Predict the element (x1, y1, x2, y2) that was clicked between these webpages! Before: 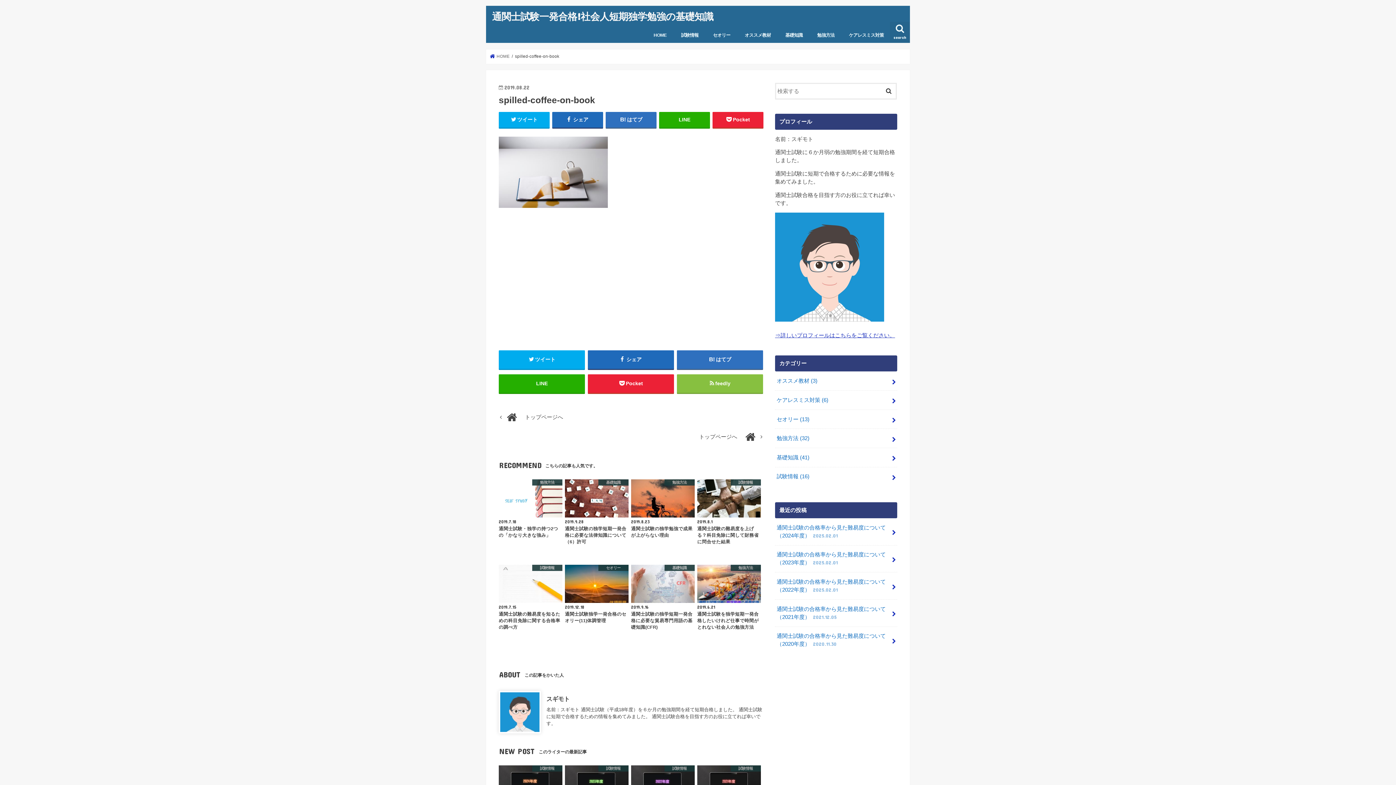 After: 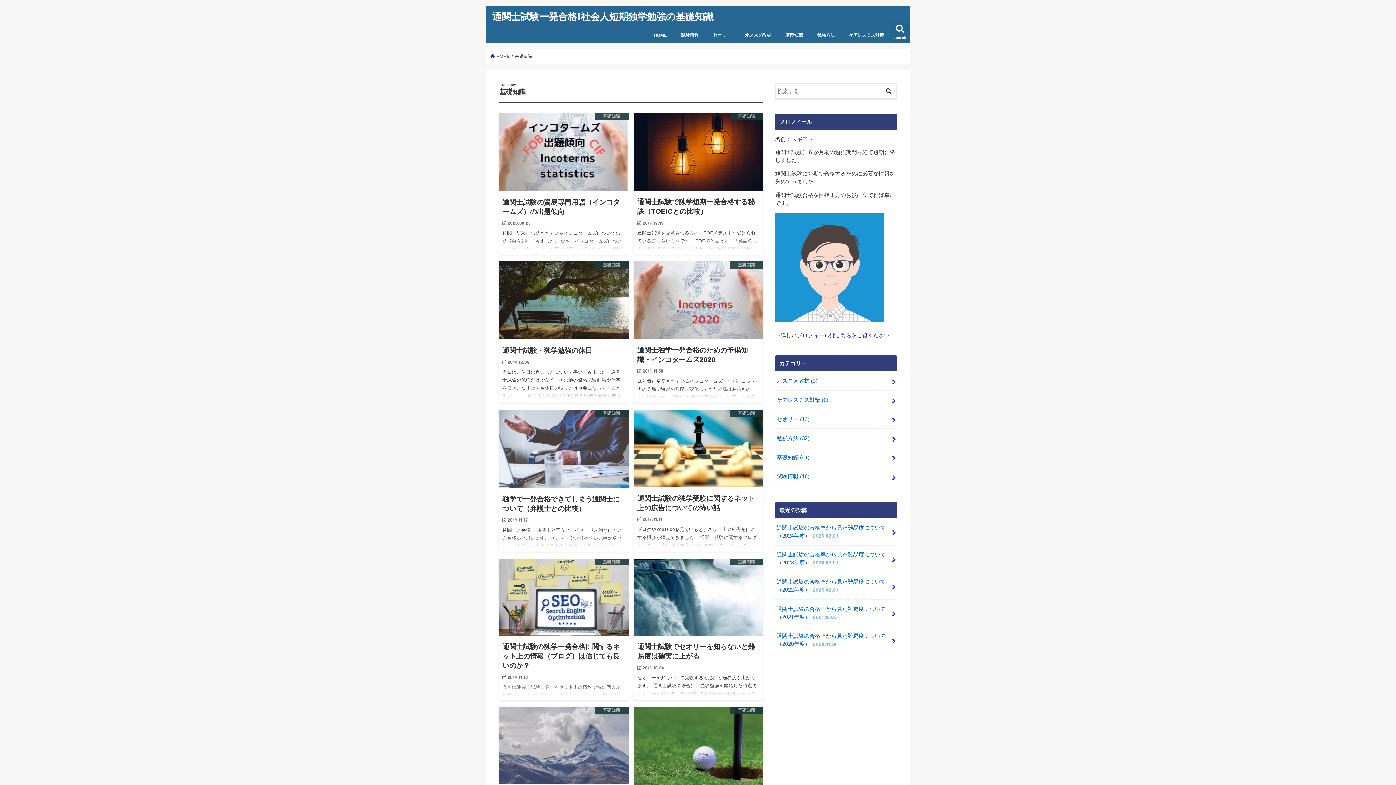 Action: label: 基礎知識 bbox: (778, 27, 810, 43)